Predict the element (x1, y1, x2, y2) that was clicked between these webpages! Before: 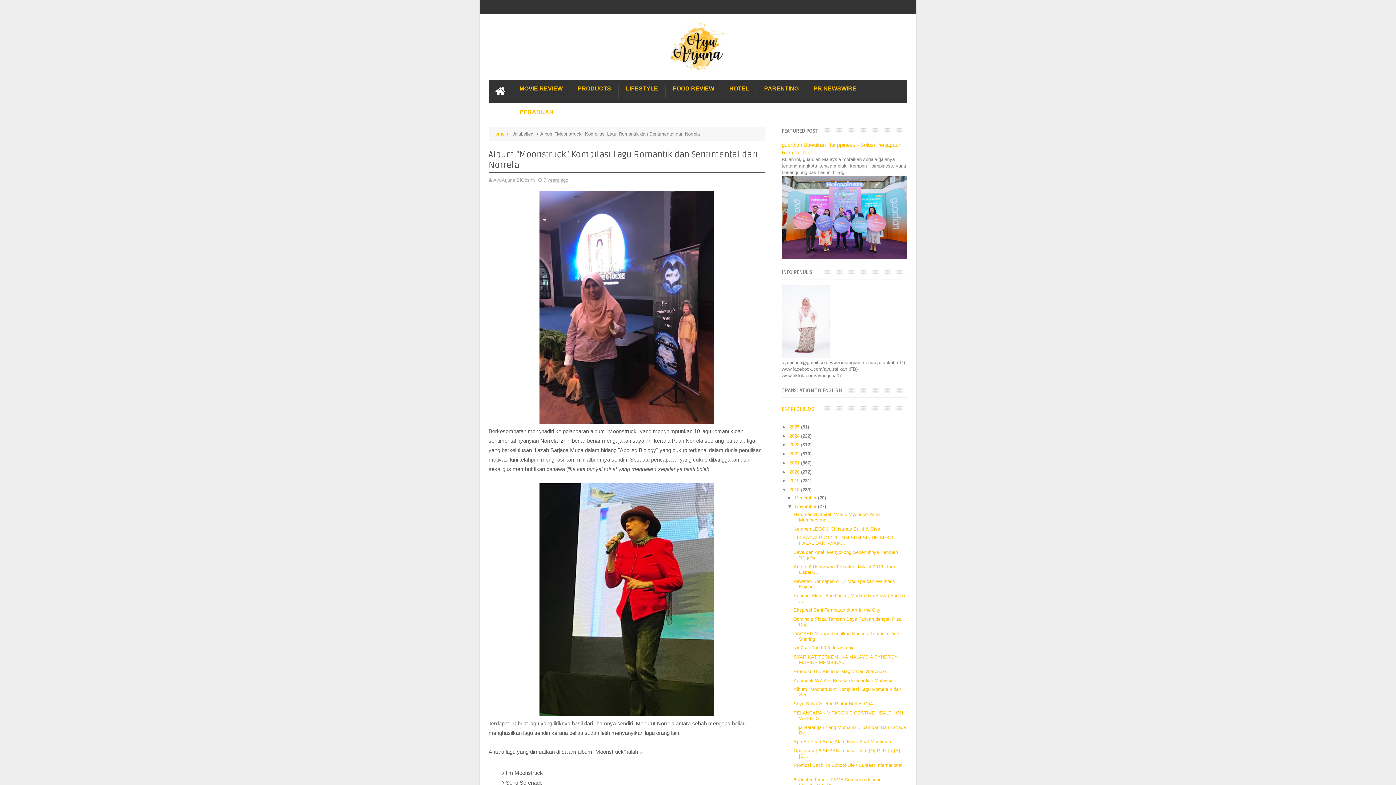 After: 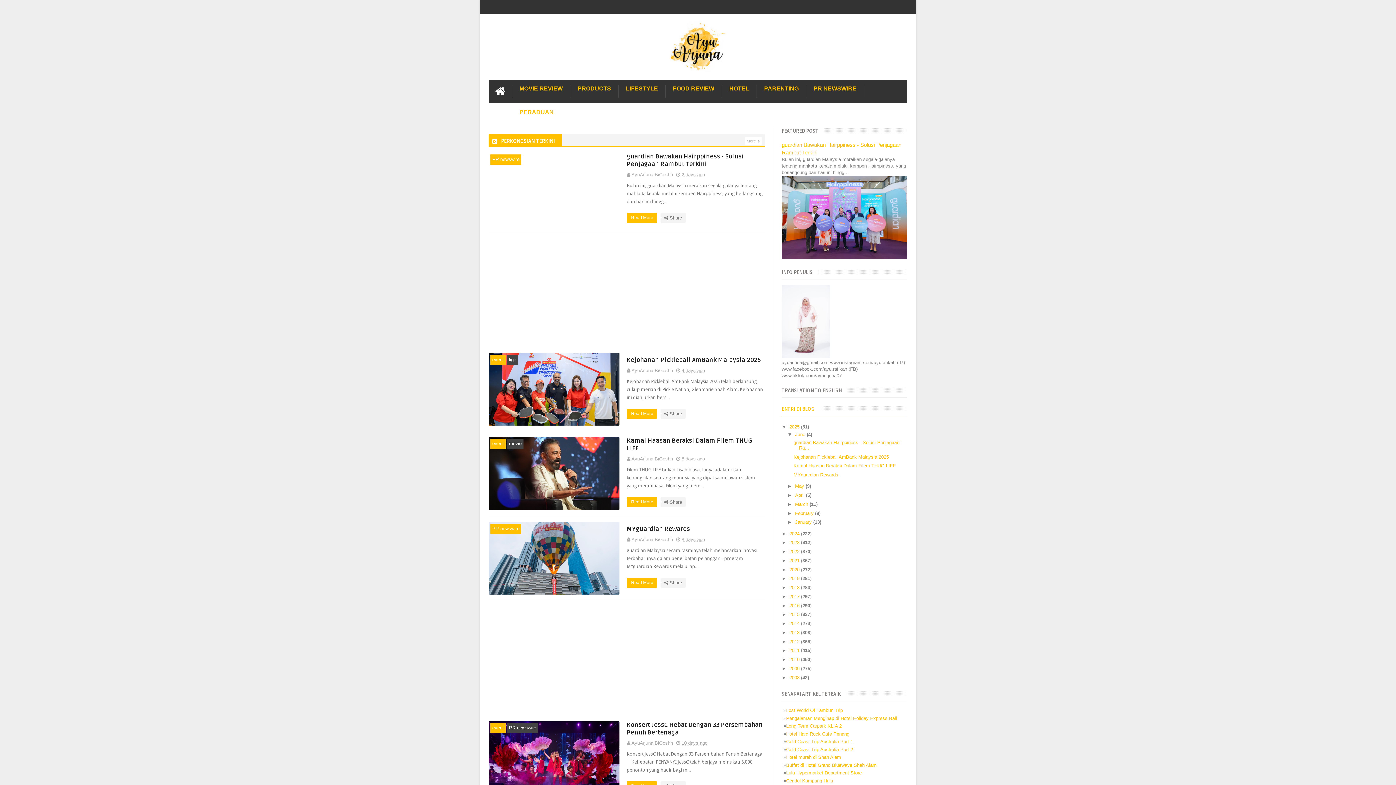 Action: bbox: (488, 85, 512, 97)